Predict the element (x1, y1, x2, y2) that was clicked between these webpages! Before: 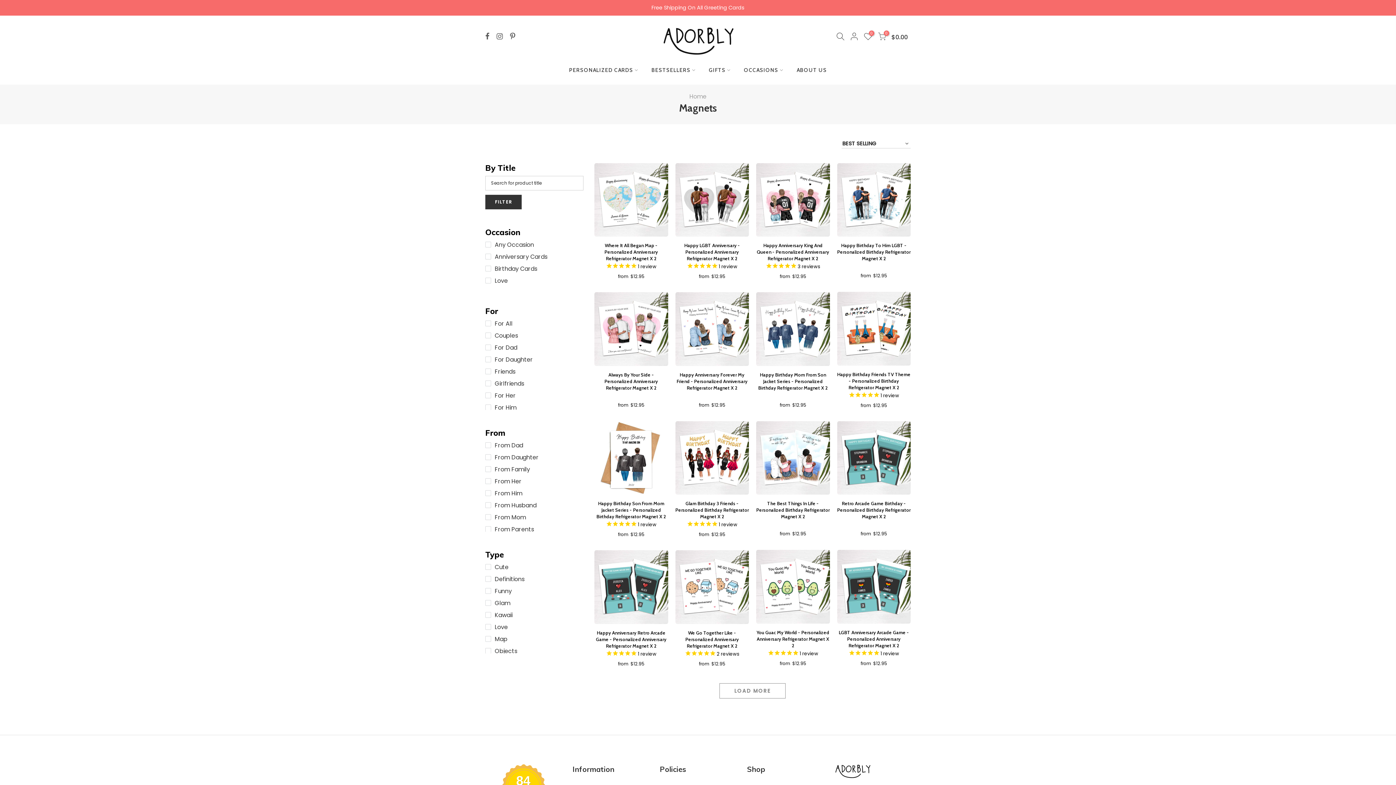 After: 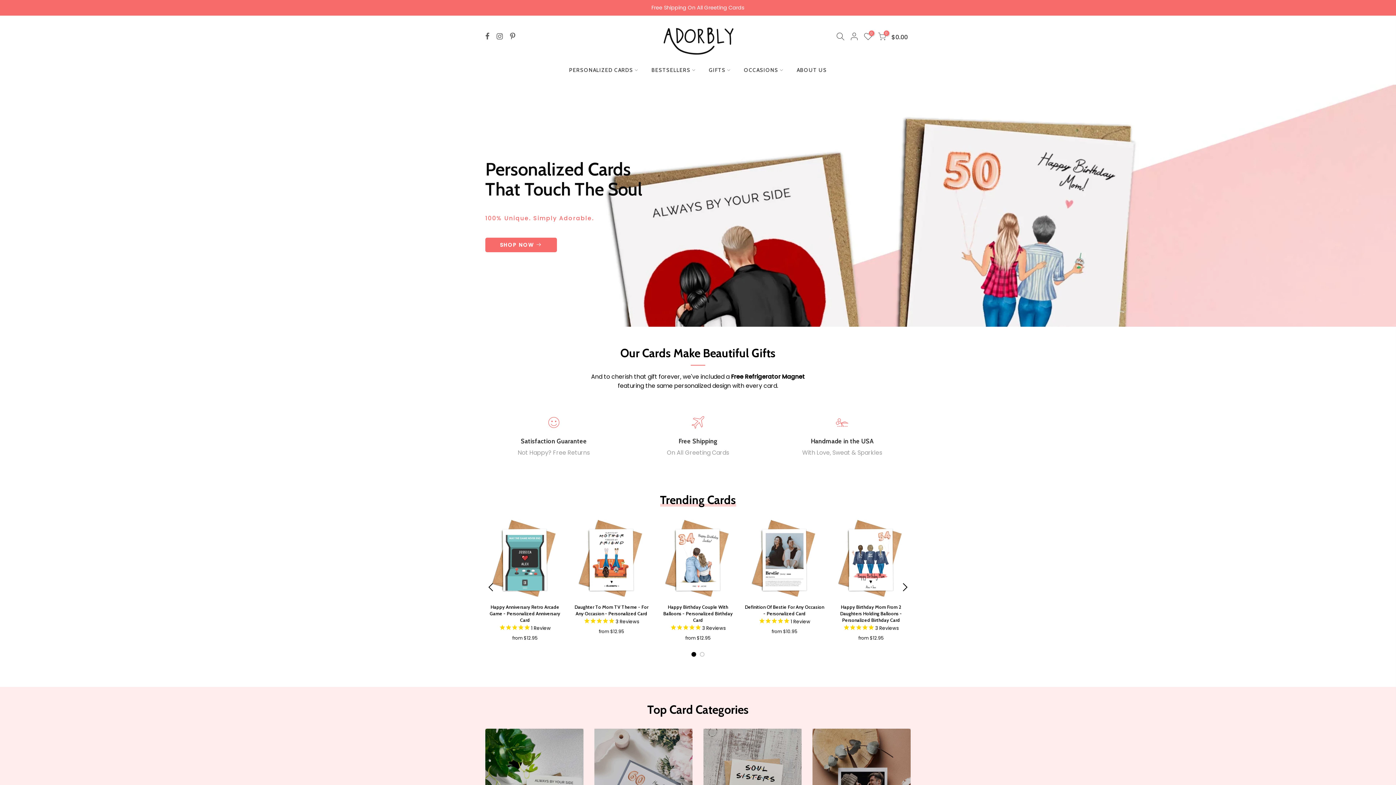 Action: bbox: (834, 764, 910, 784)